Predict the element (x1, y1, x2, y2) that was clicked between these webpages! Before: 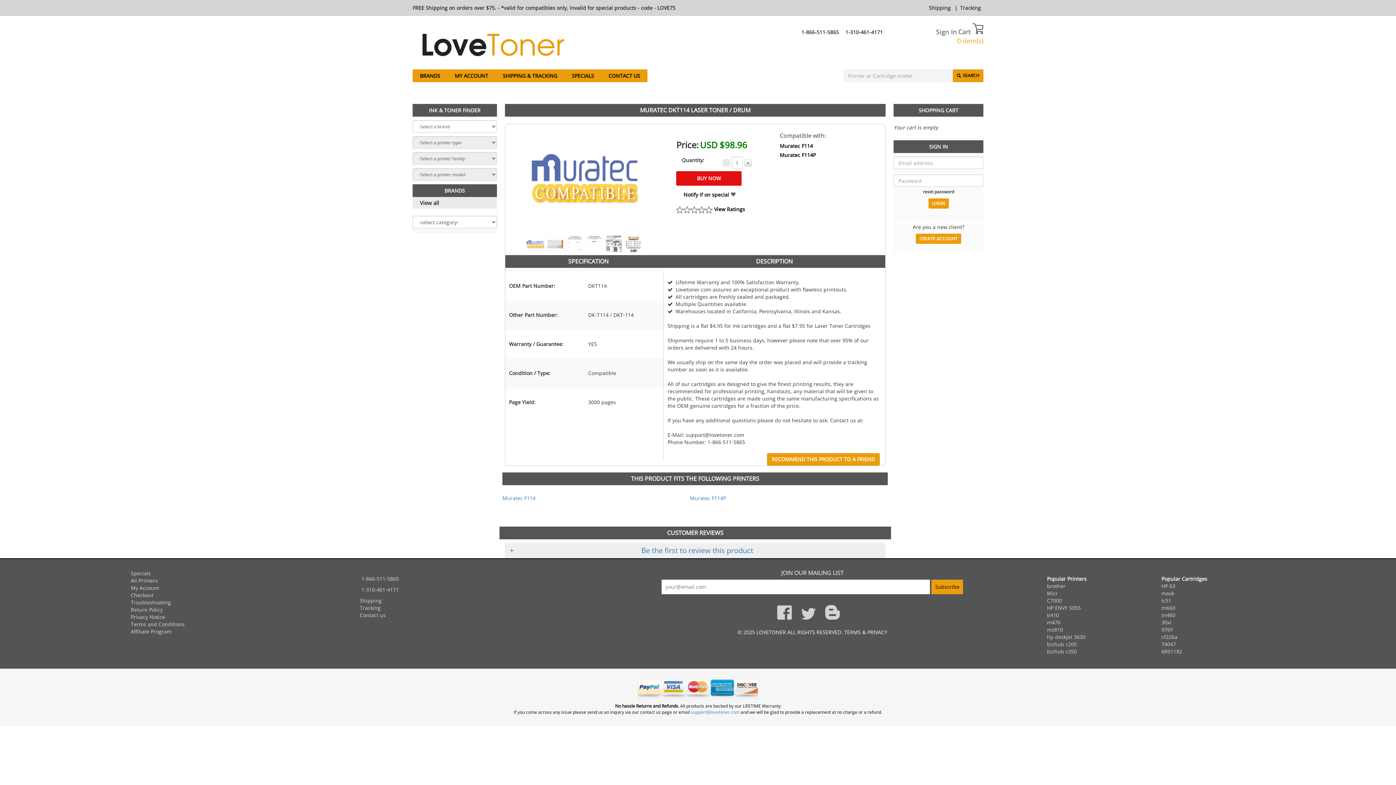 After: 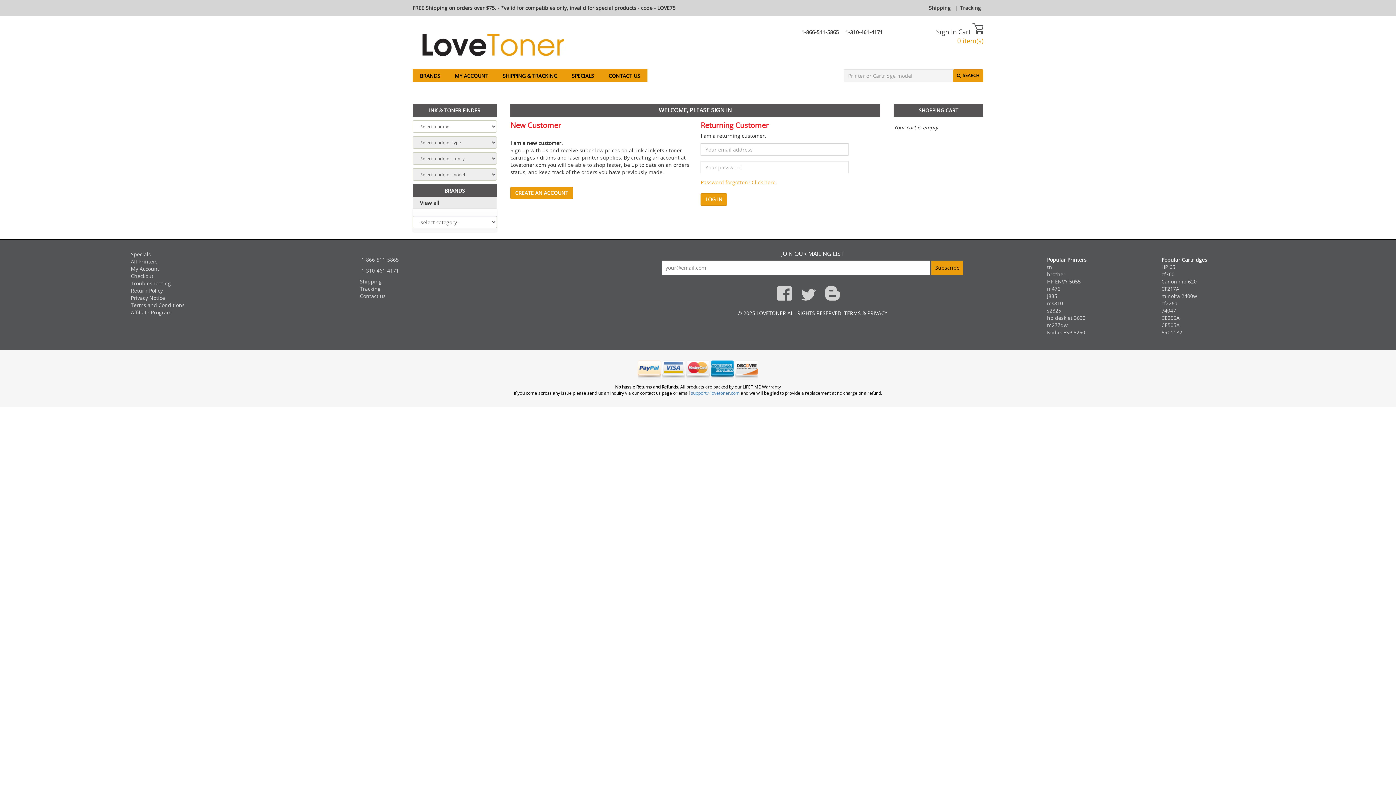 Action: bbox: (130, 584, 159, 591) label: My Account